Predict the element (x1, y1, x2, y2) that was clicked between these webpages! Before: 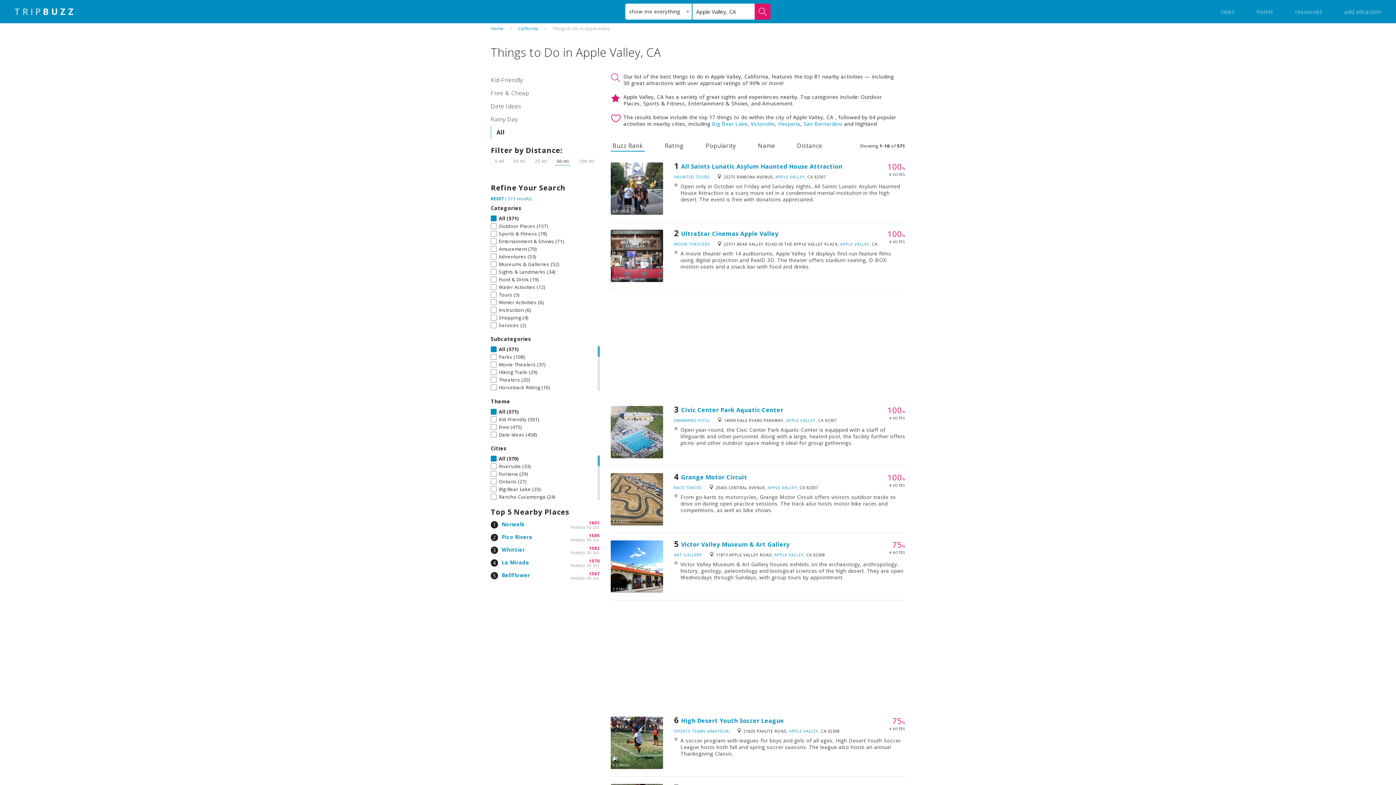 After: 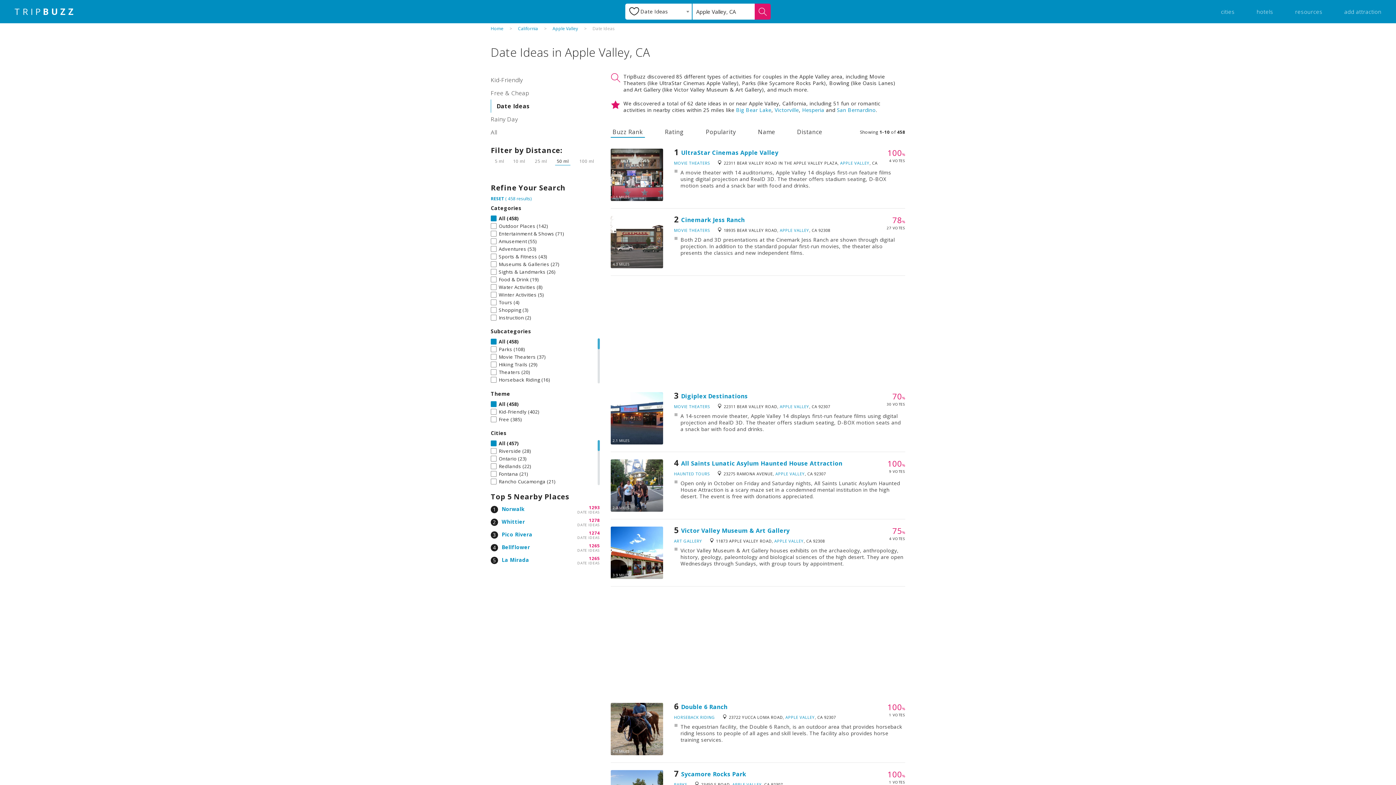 Action: label: Date Ideas bbox: (490, 99, 600, 112)